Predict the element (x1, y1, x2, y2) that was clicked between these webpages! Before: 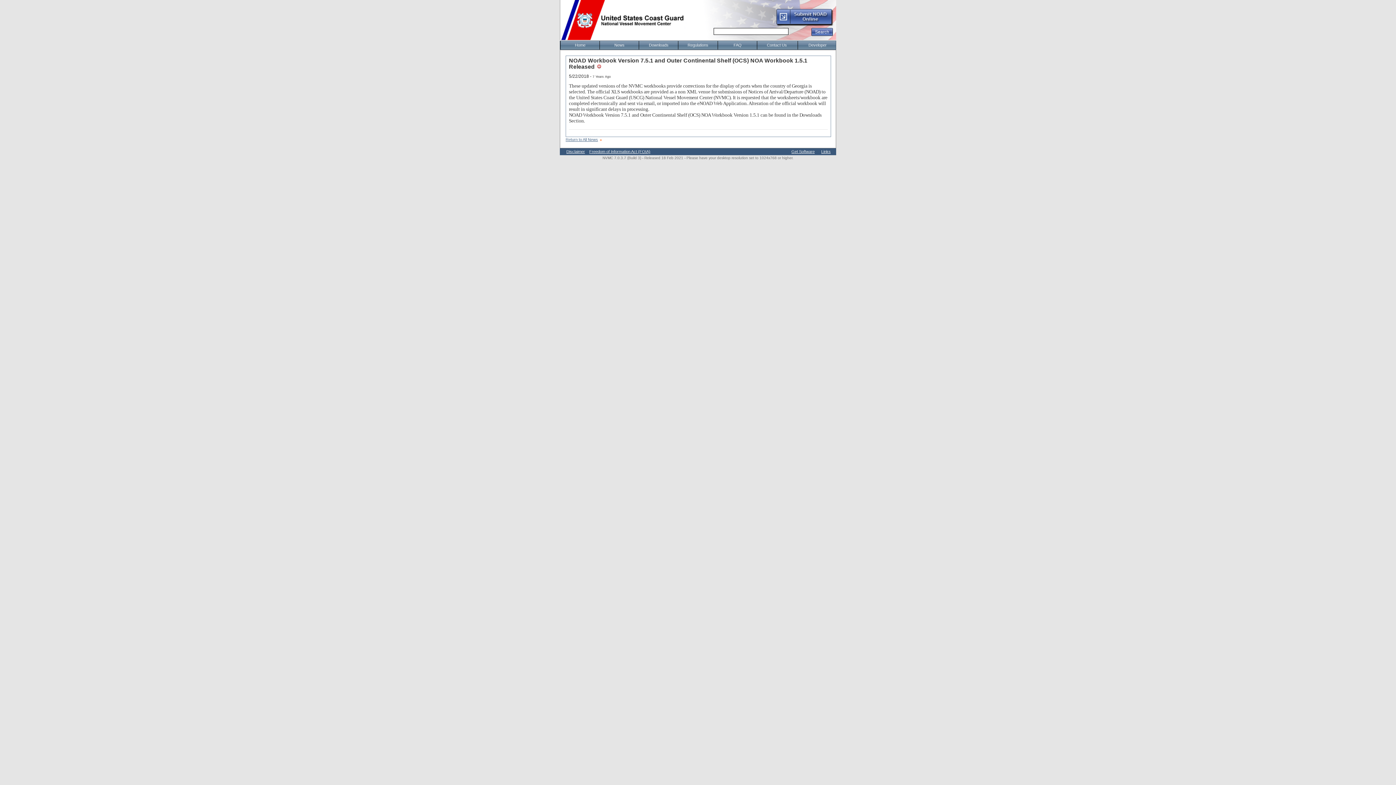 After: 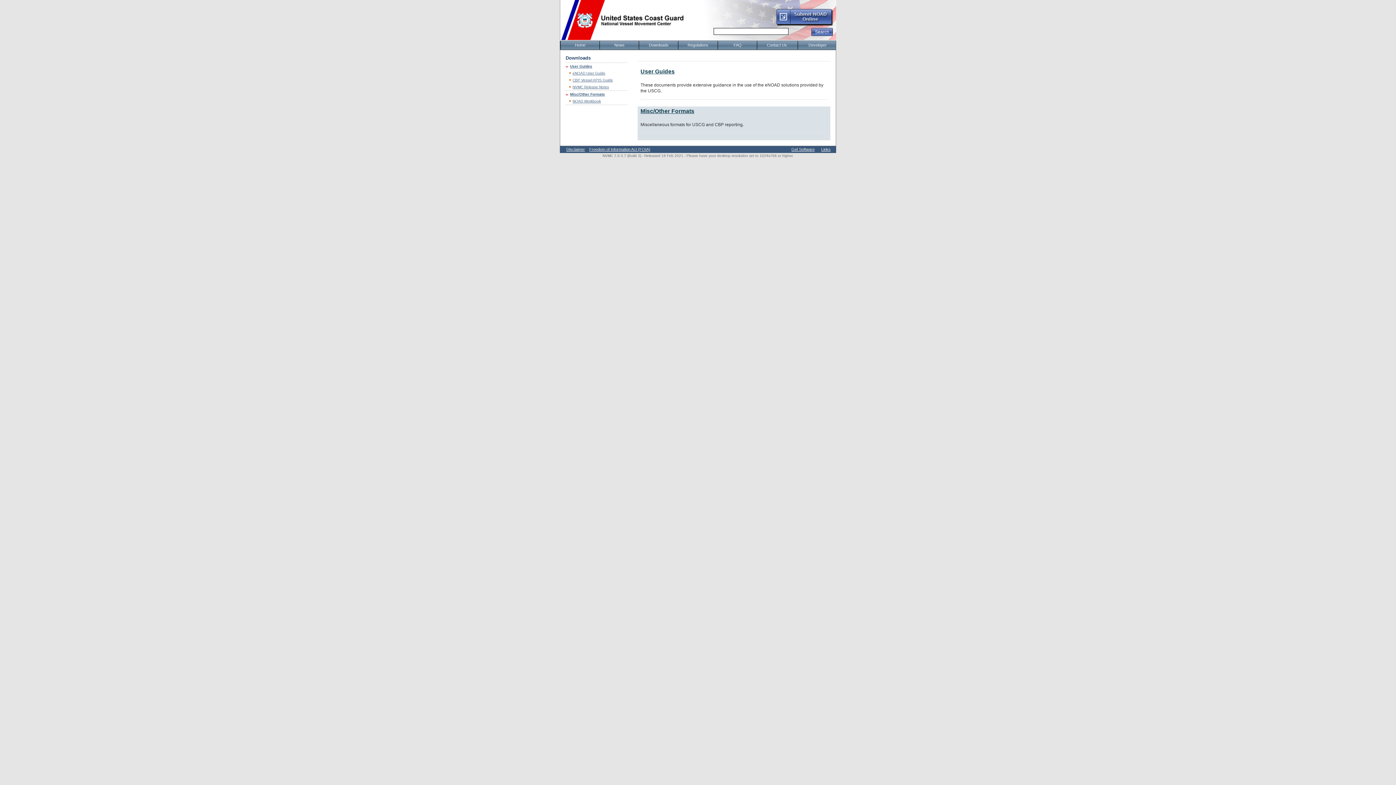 Action: label: Downloads bbox: (638, 41, 678, 49)